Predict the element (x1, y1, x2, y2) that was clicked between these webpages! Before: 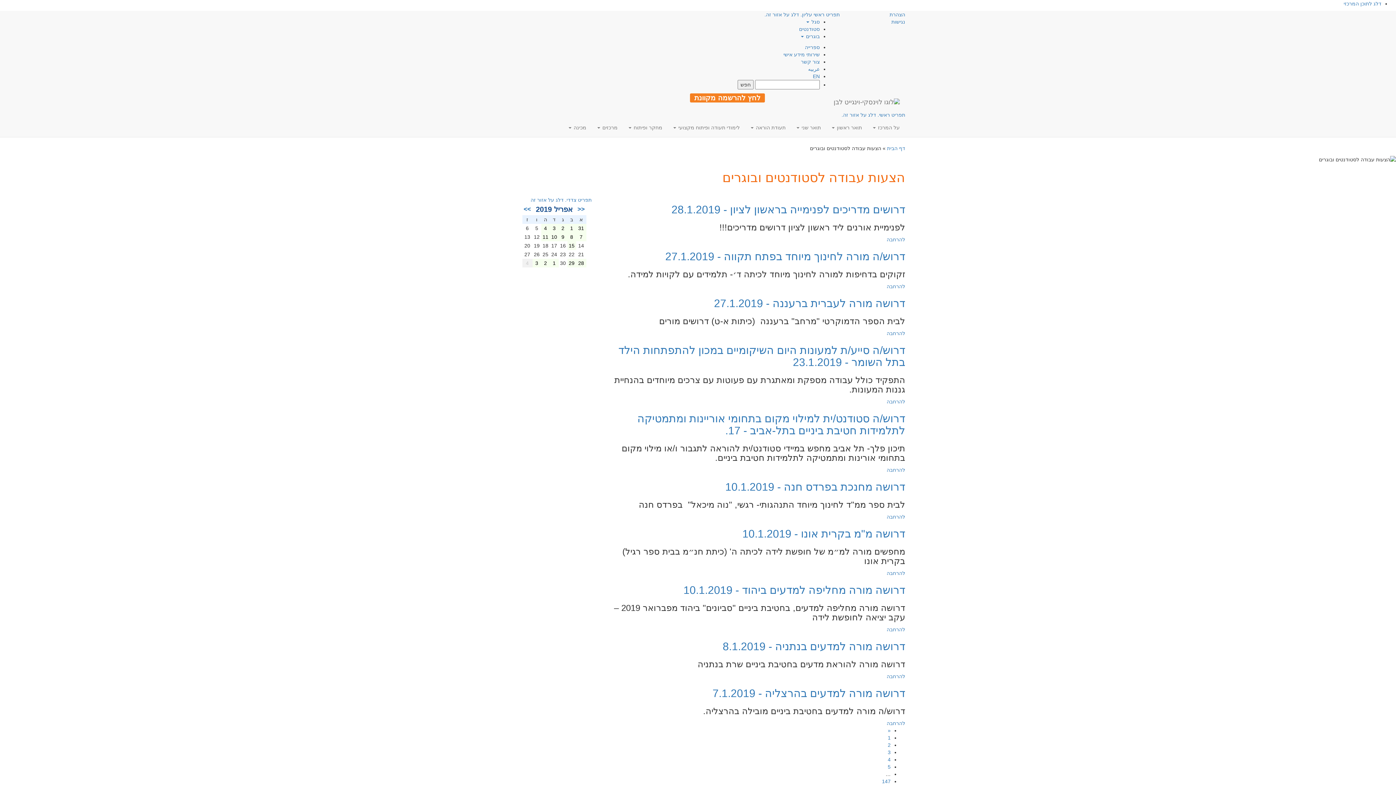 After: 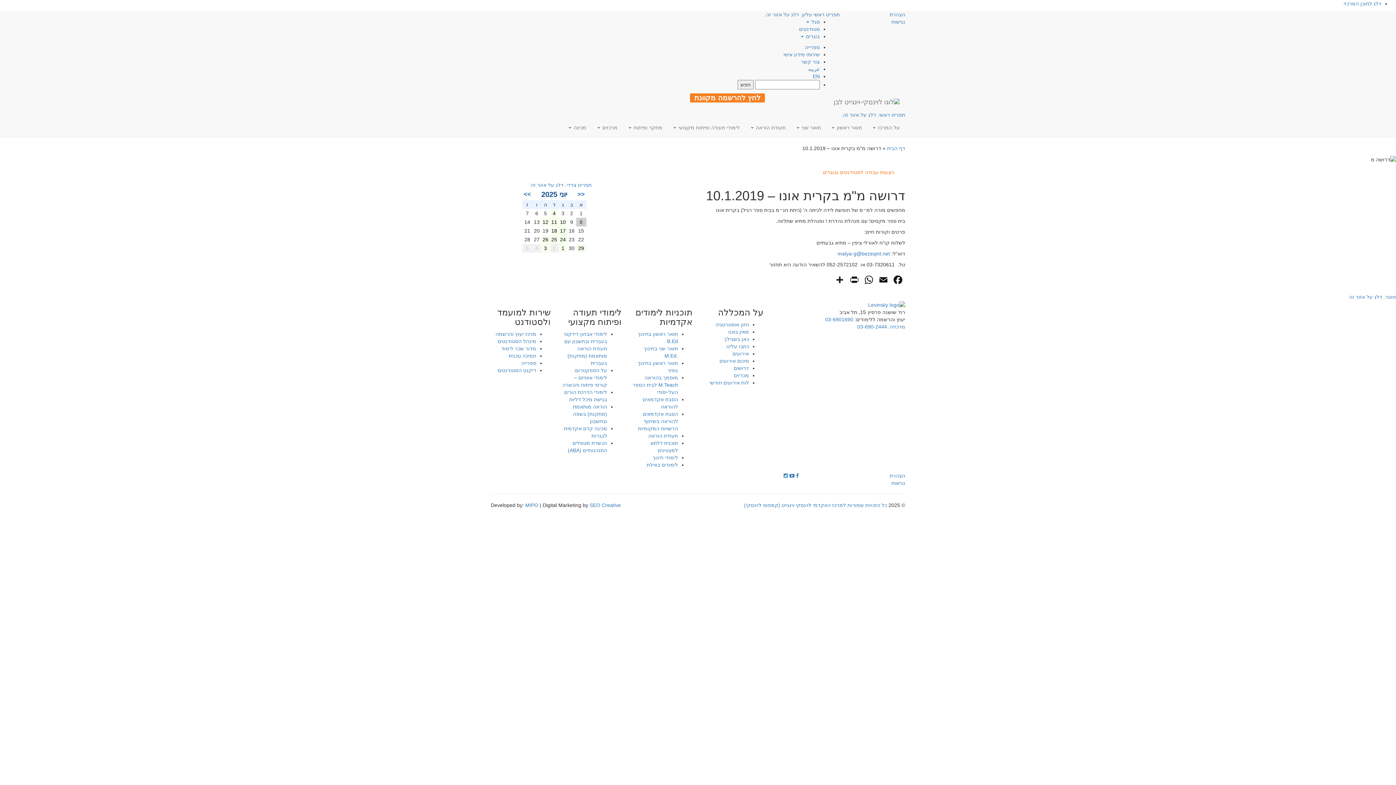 Action: label: להרחבה bbox: (886, 570, 905, 576)